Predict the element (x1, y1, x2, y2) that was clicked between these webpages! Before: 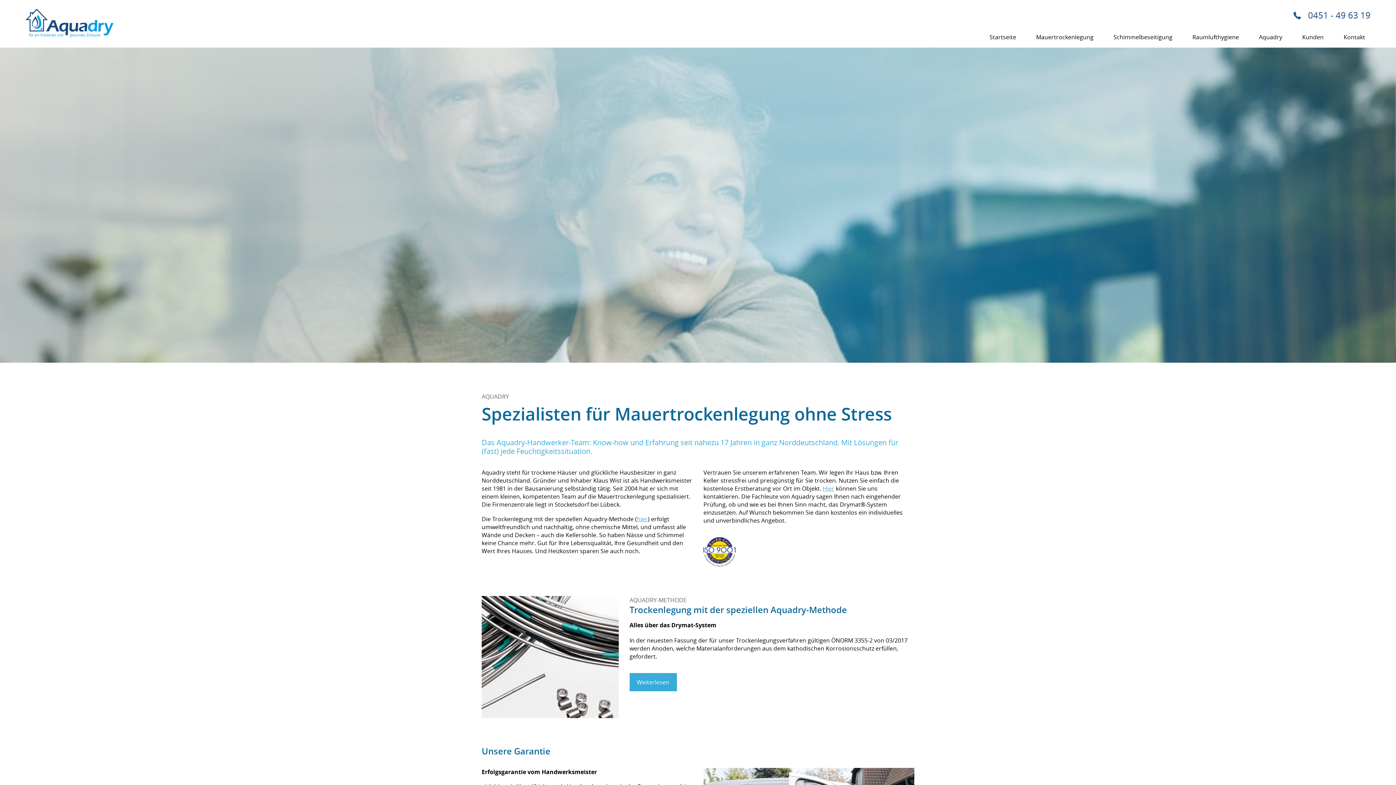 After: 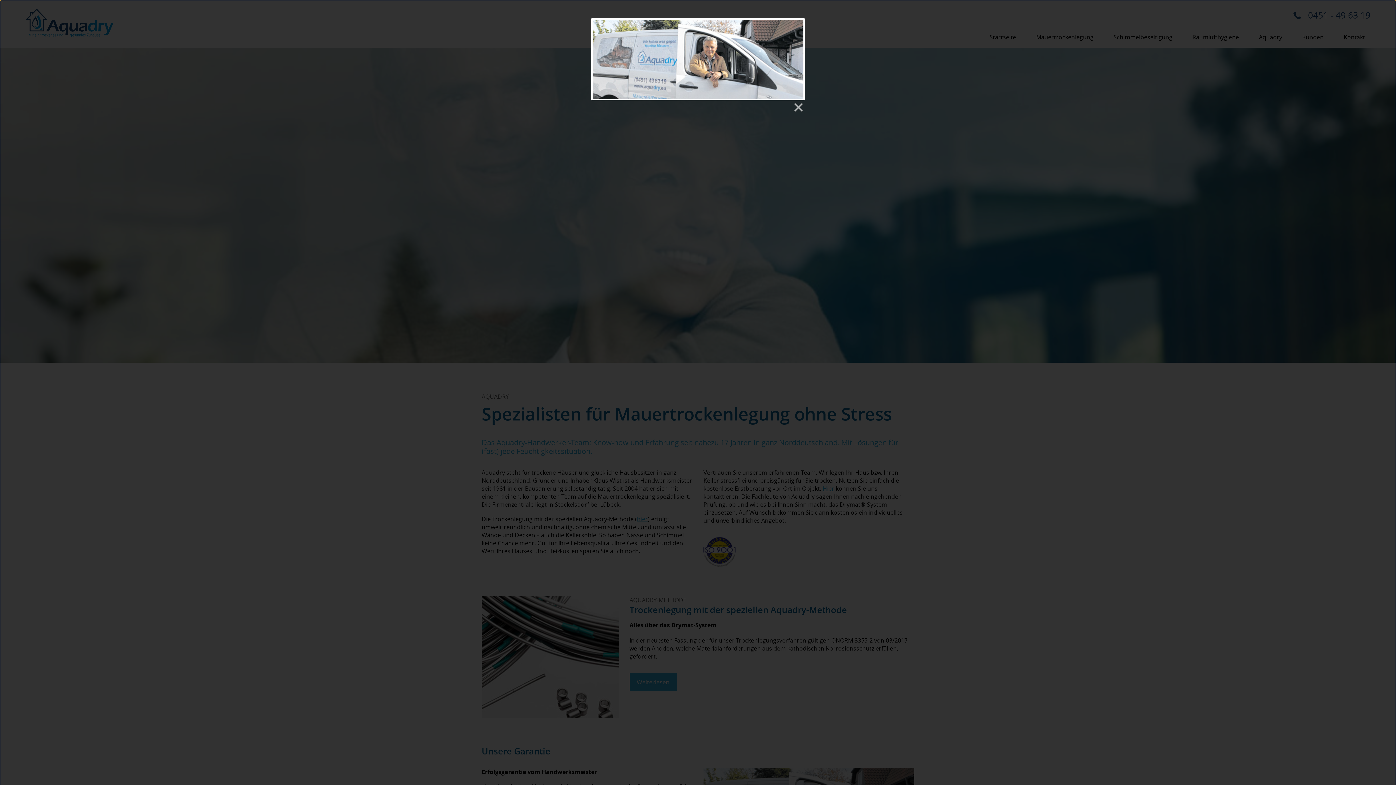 Action: bbox: (703, 768, 914, 776)